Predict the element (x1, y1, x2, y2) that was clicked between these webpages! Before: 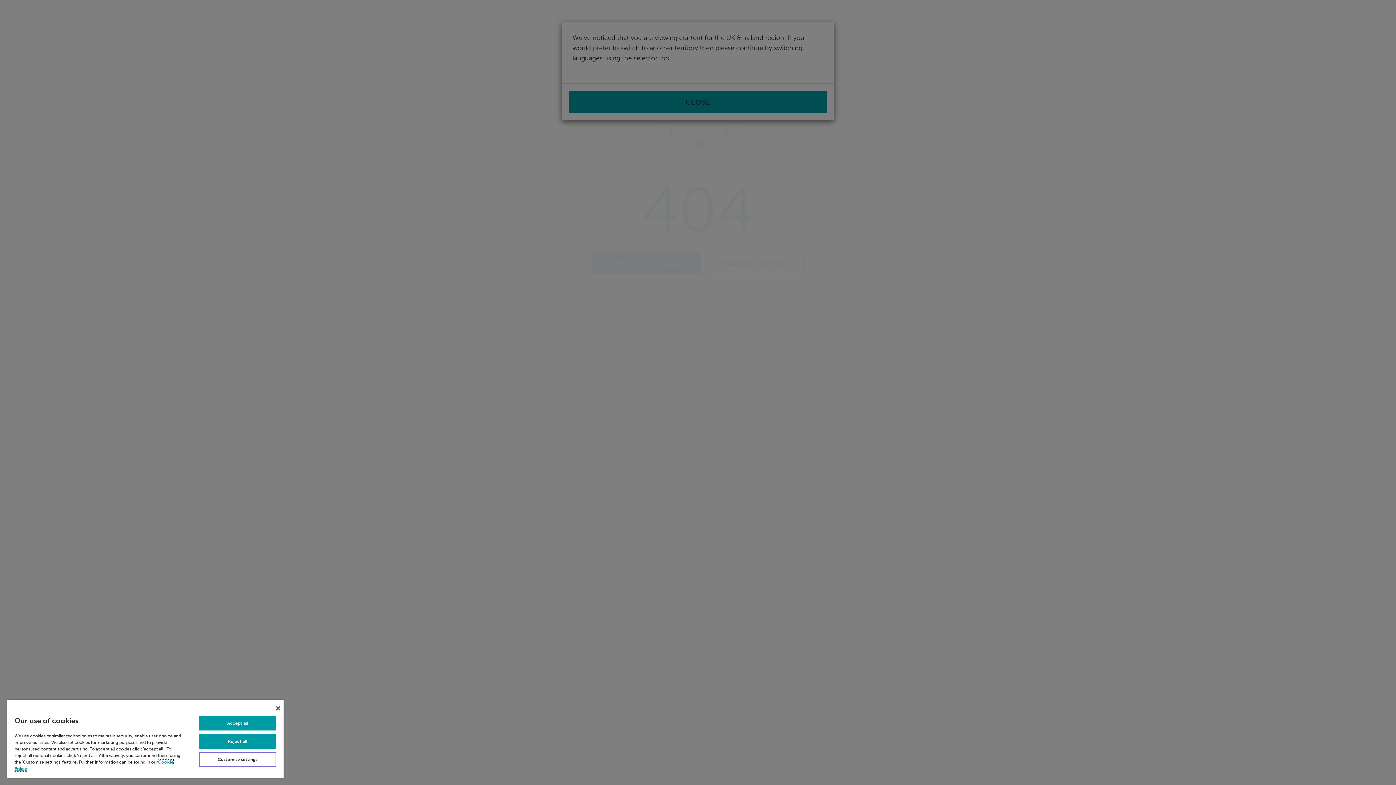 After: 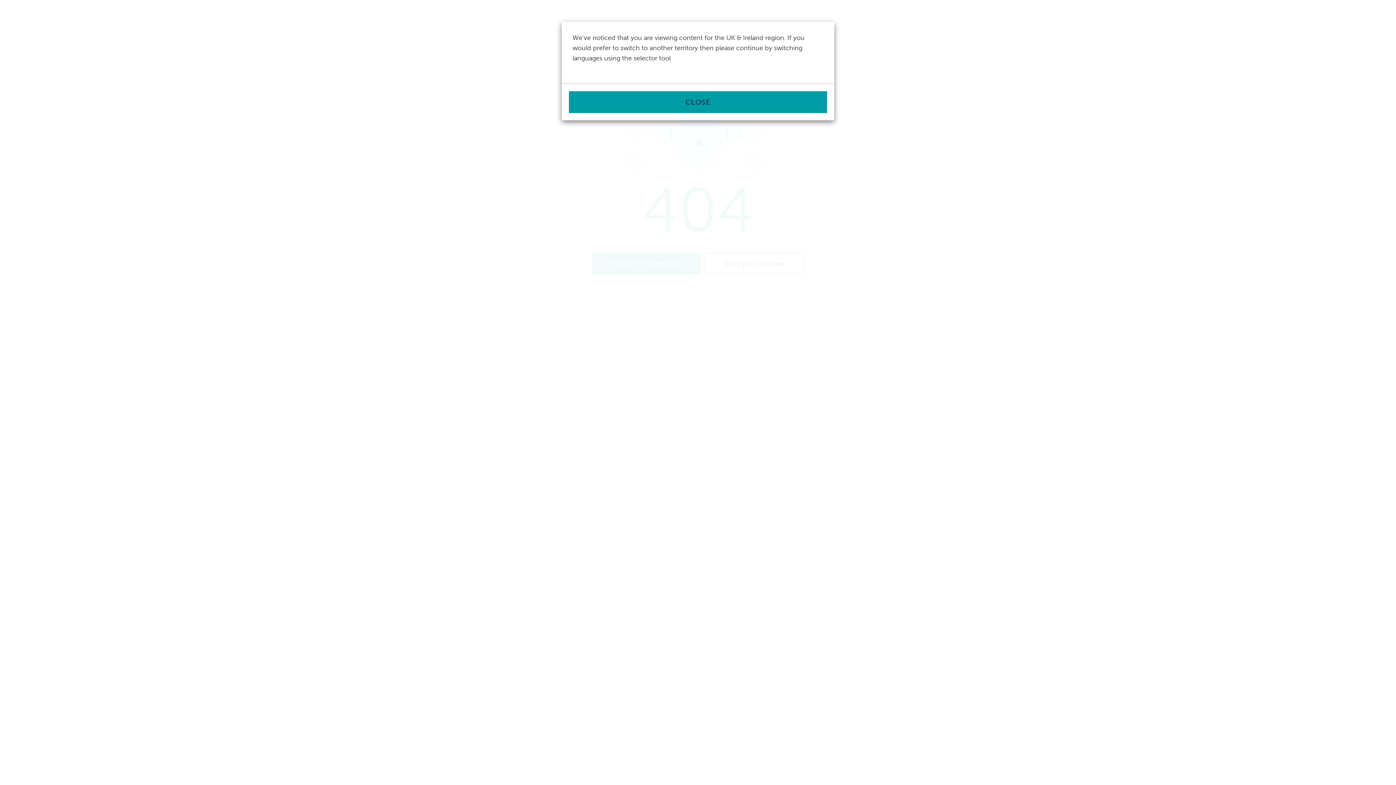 Action: bbox: (198, 716, 276, 730) label: Accept all